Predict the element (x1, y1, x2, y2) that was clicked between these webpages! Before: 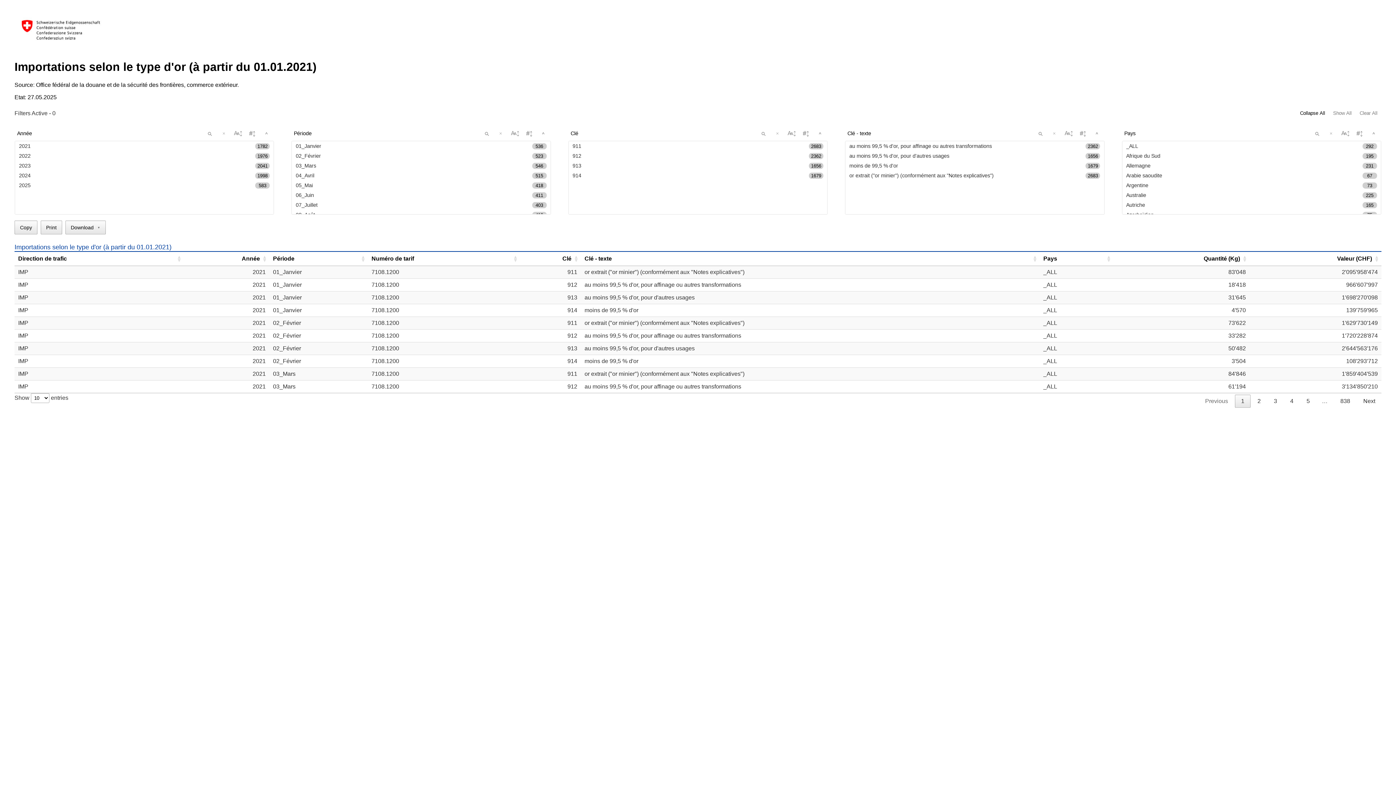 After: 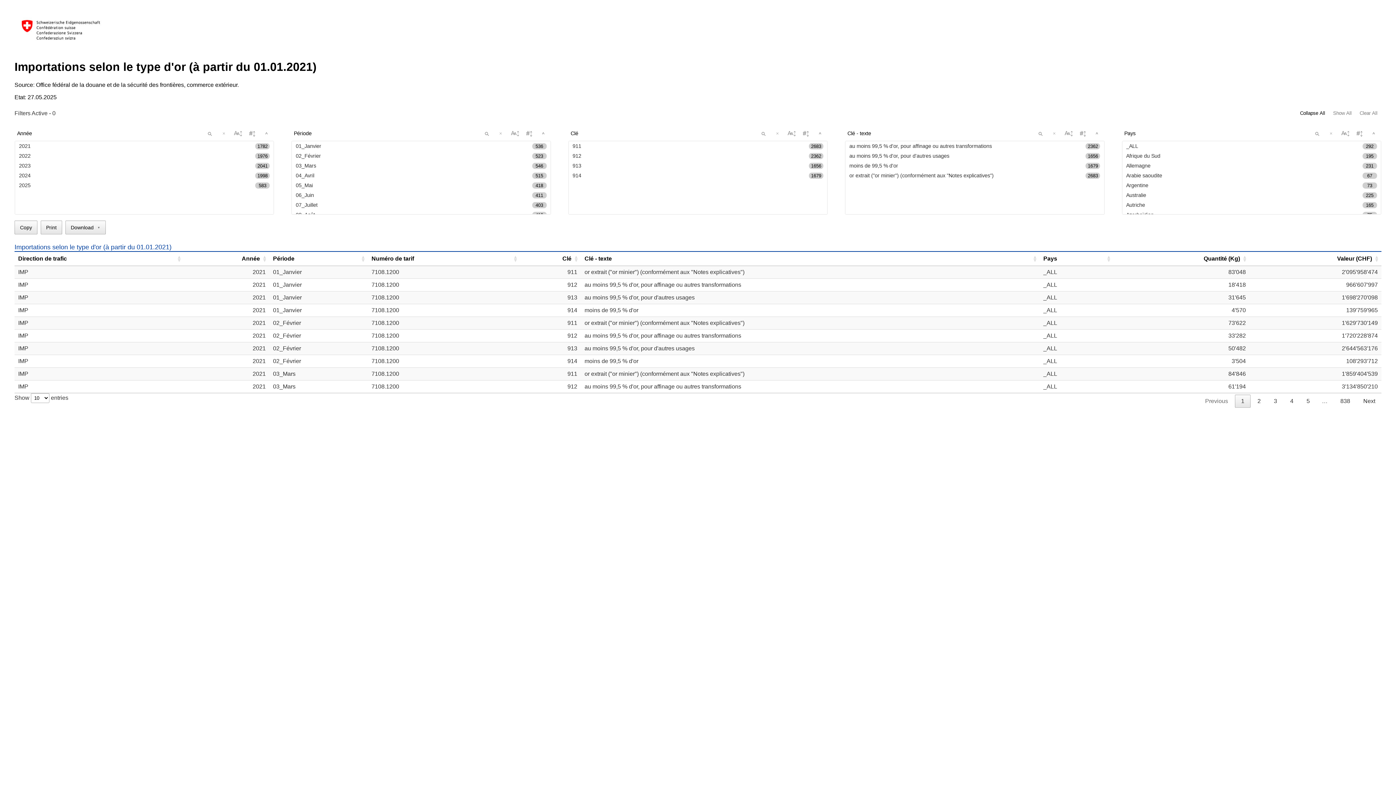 Action: label: Previous bbox: (1199, 394, 1234, 407)